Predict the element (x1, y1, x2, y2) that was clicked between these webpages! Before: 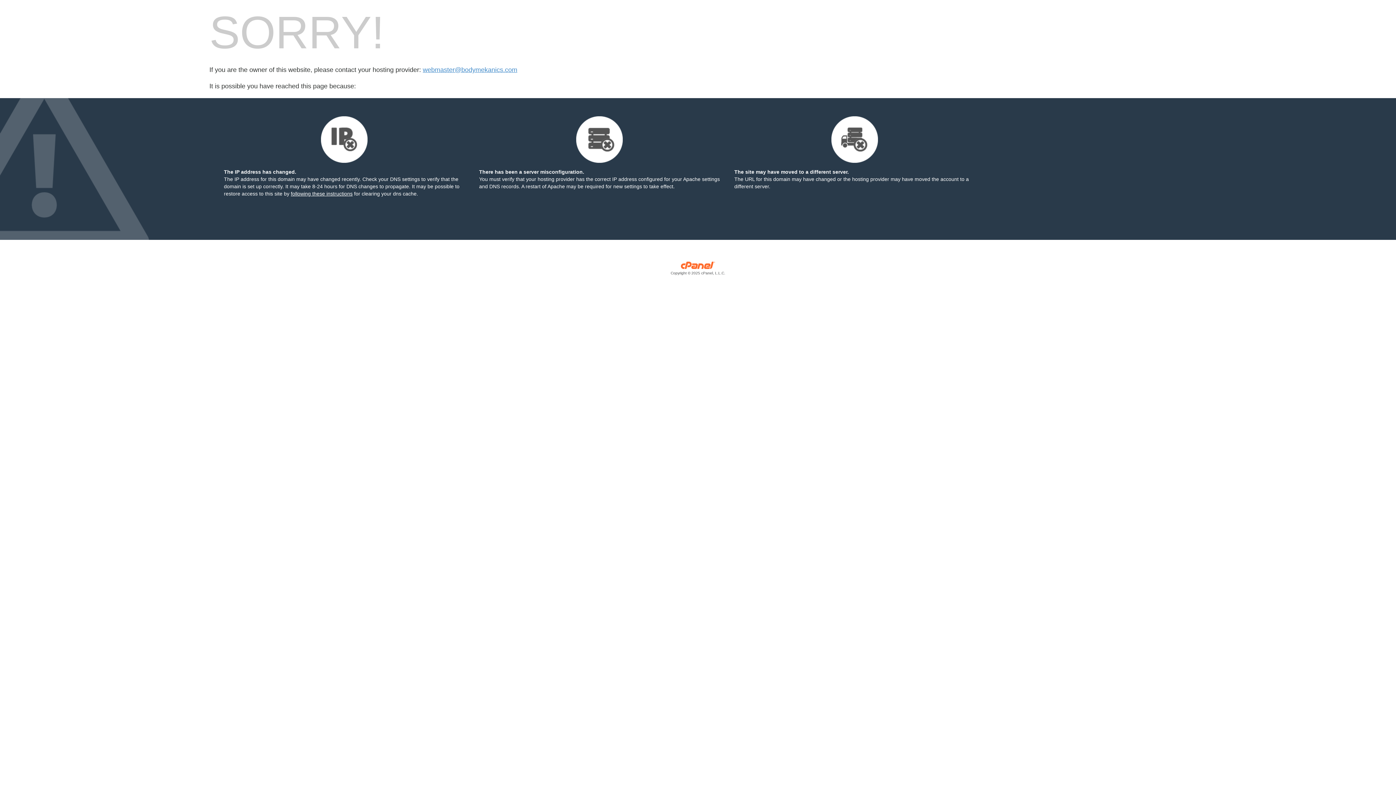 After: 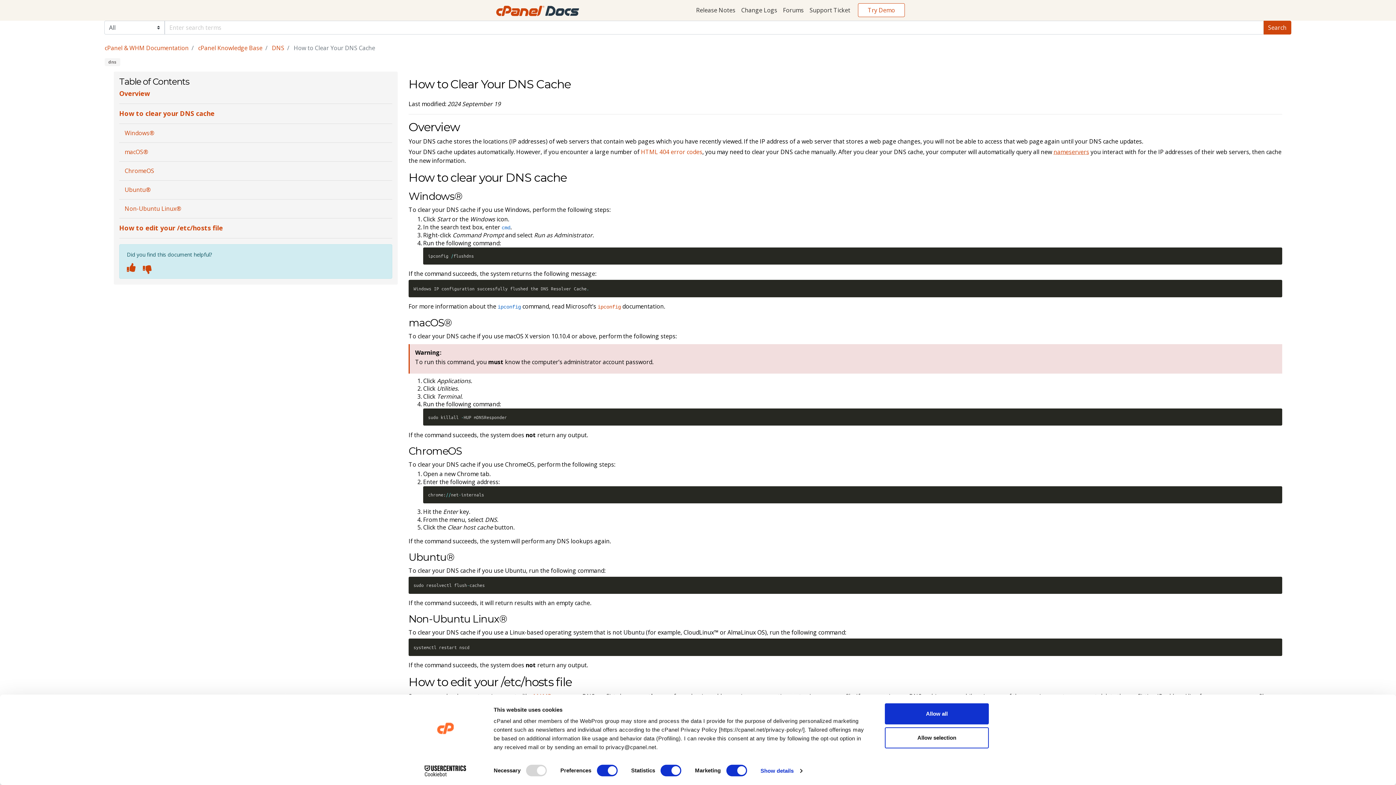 Action: label: following these instructions bbox: (290, 190, 352, 196)